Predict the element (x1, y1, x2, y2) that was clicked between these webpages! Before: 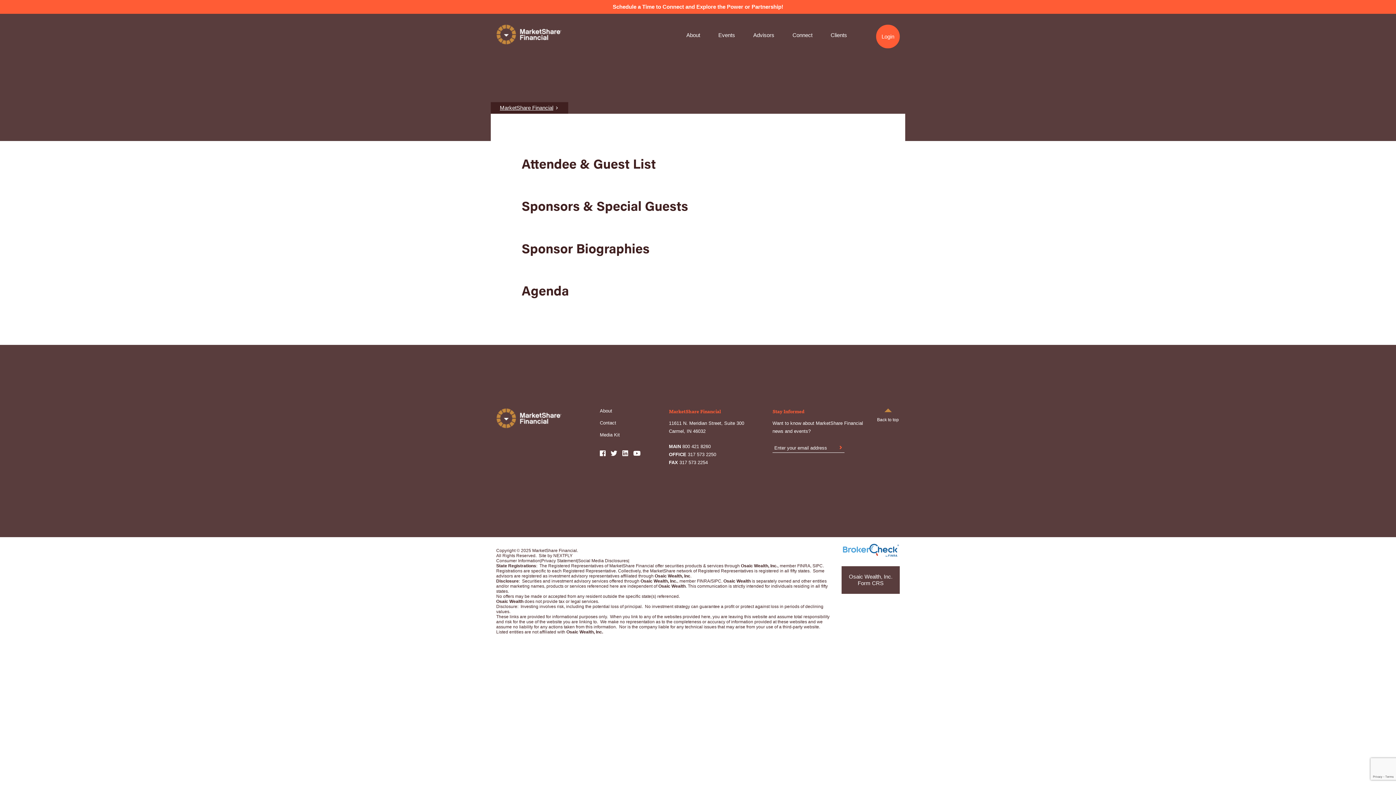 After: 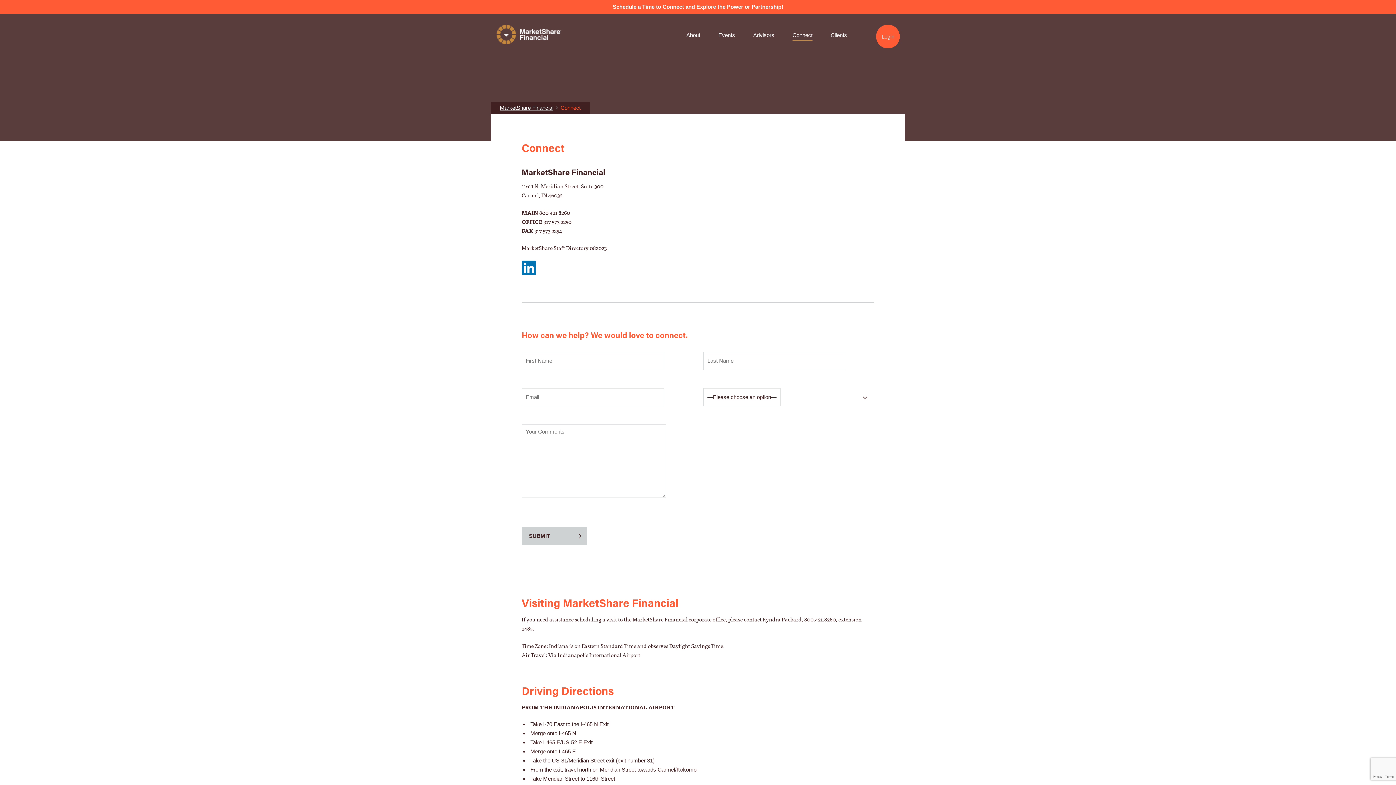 Action: bbox: (600, 420, 616, 426) label: Contact